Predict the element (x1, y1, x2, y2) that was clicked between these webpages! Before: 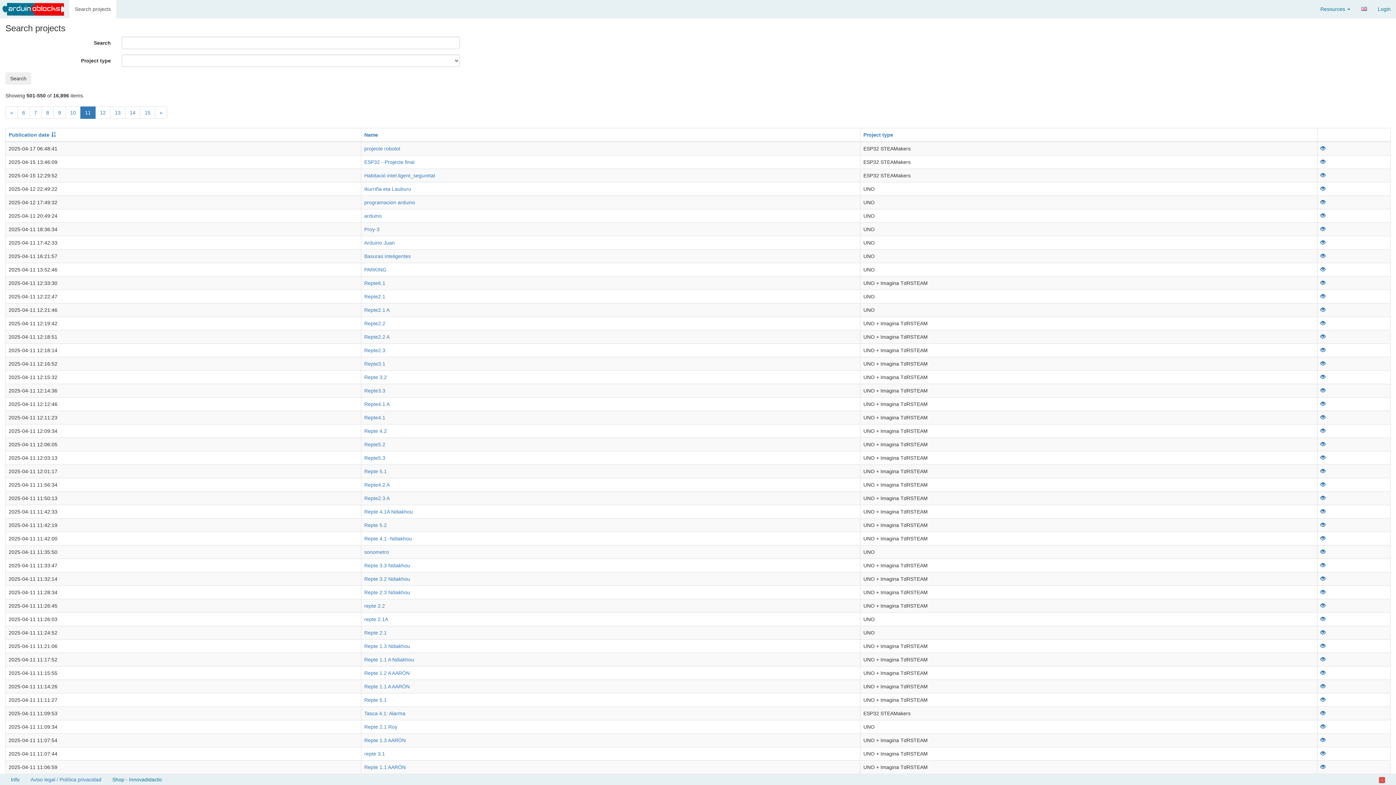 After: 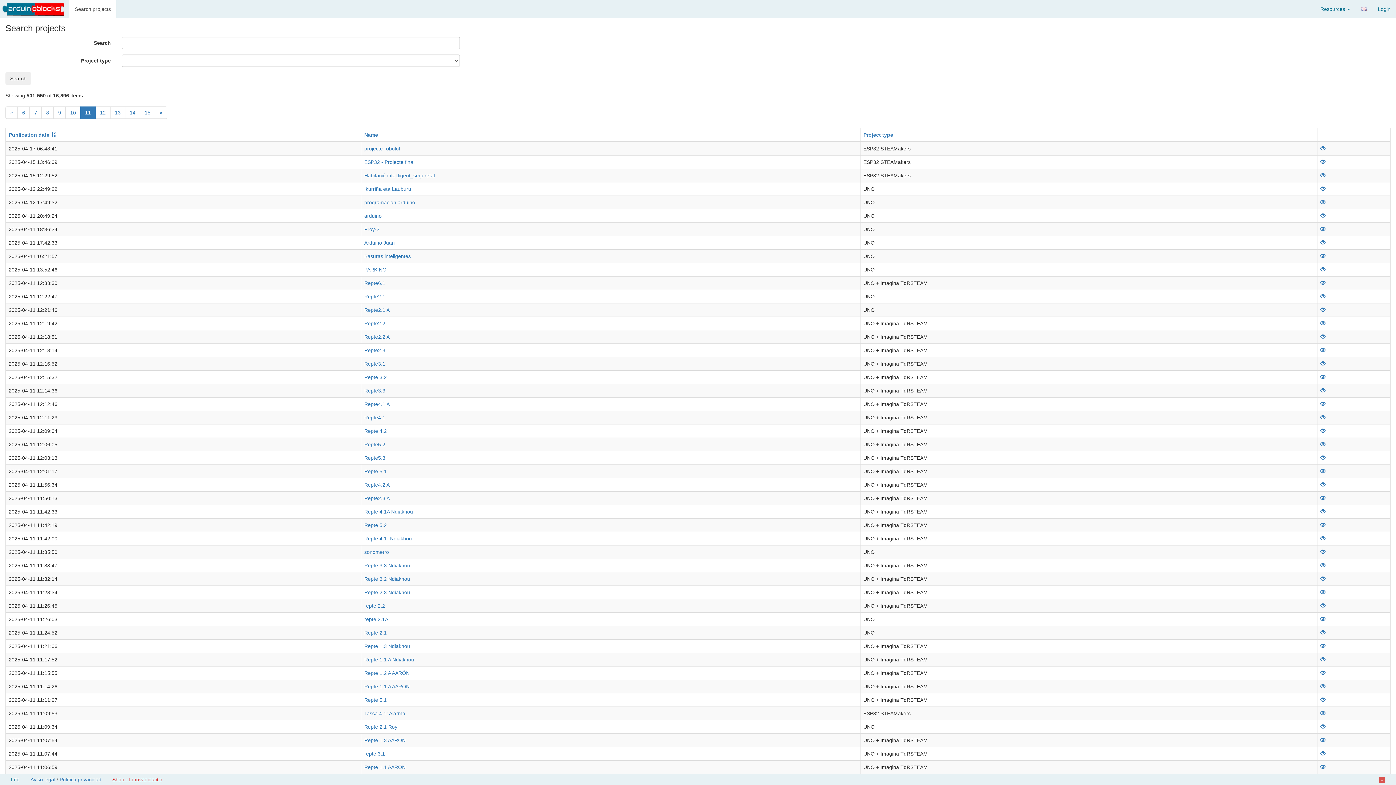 Action: bbox: (112, 777, 162, 782) label: Shop - Innovadidactic